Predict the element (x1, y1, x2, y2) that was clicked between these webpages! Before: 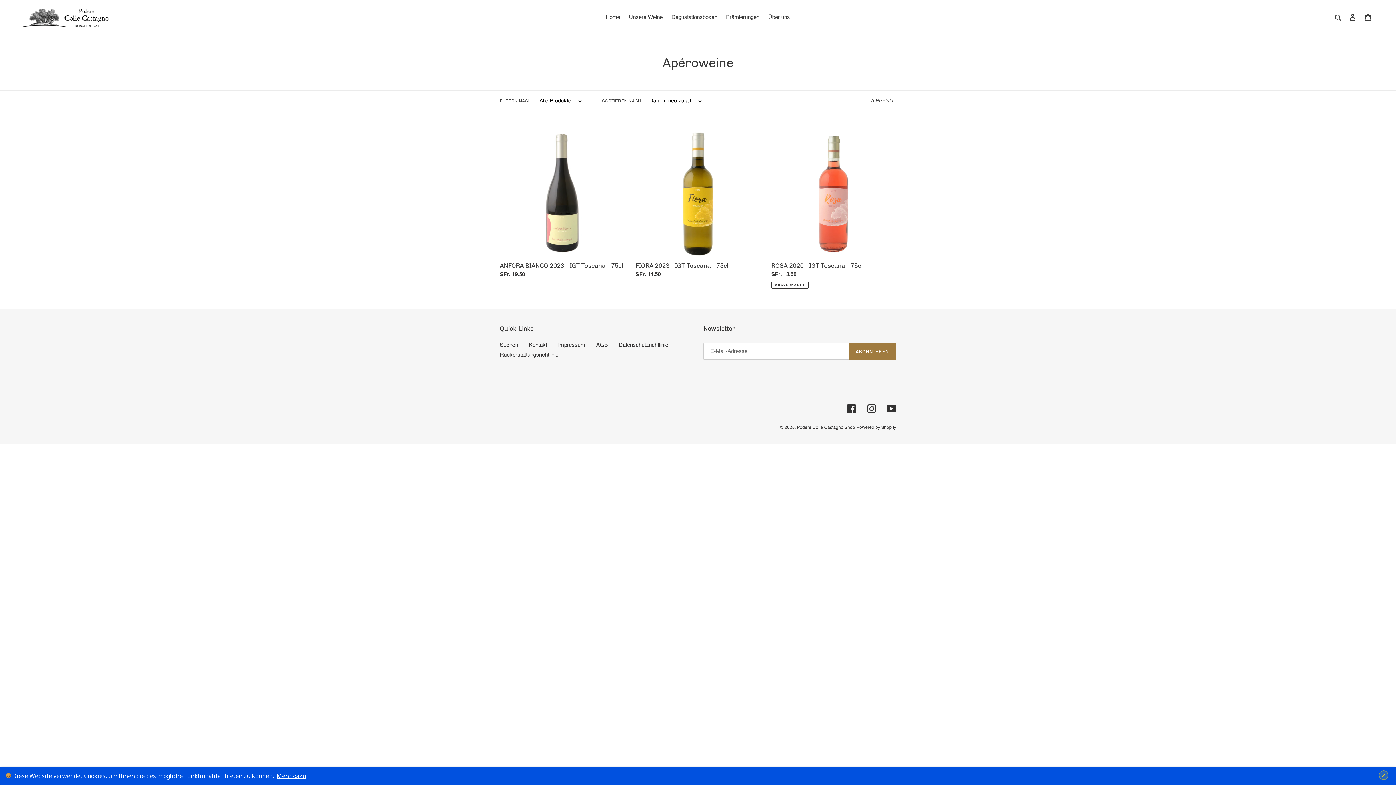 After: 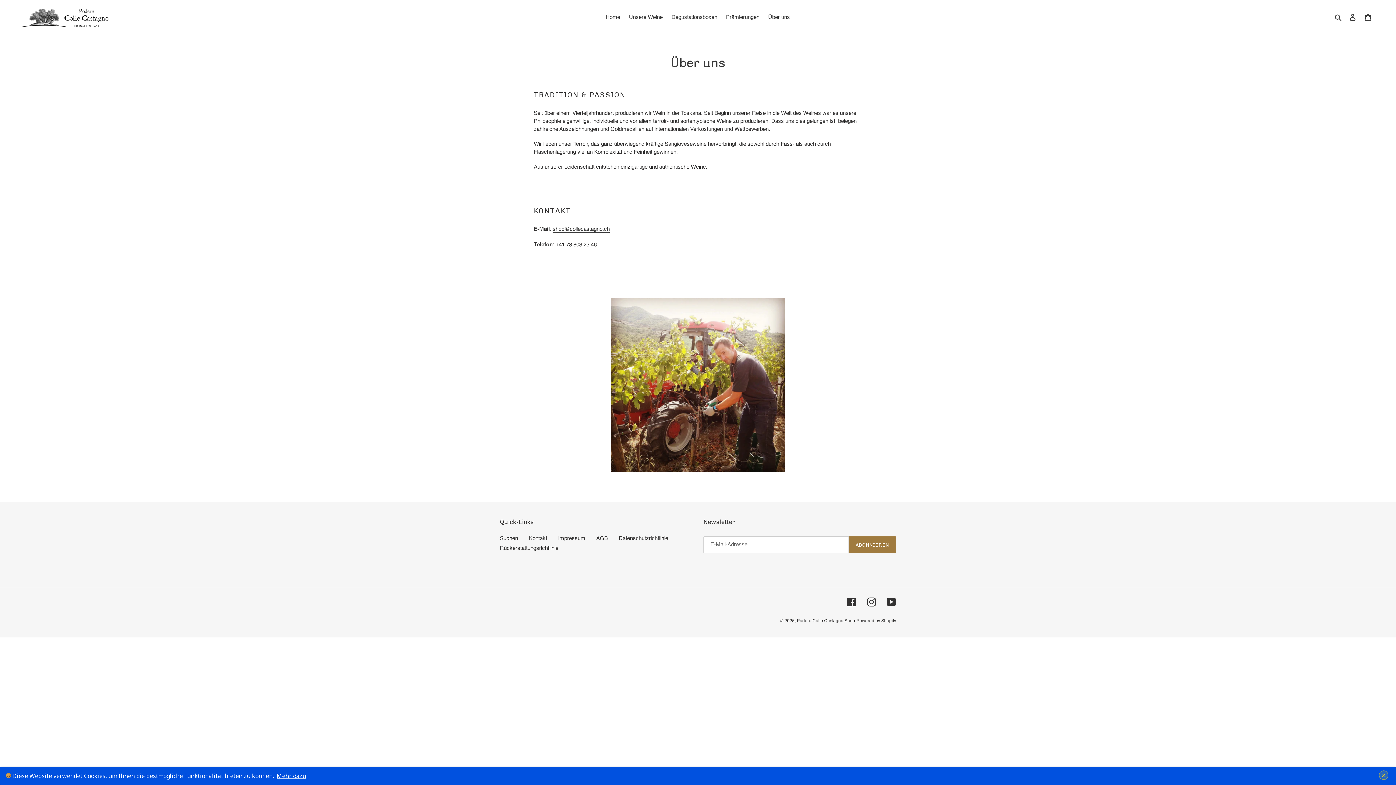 Action: bbox: (764, 12, 793, 22) label: Über uns